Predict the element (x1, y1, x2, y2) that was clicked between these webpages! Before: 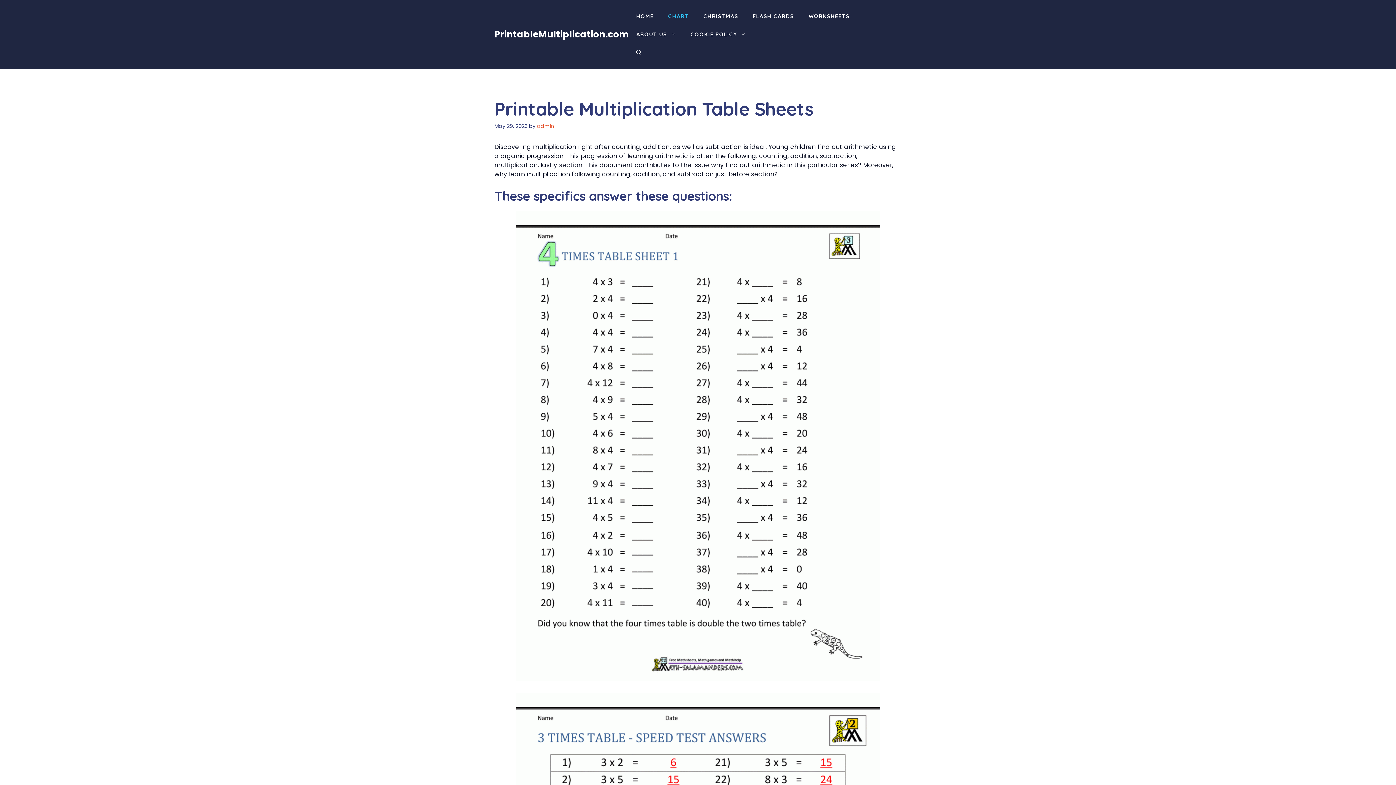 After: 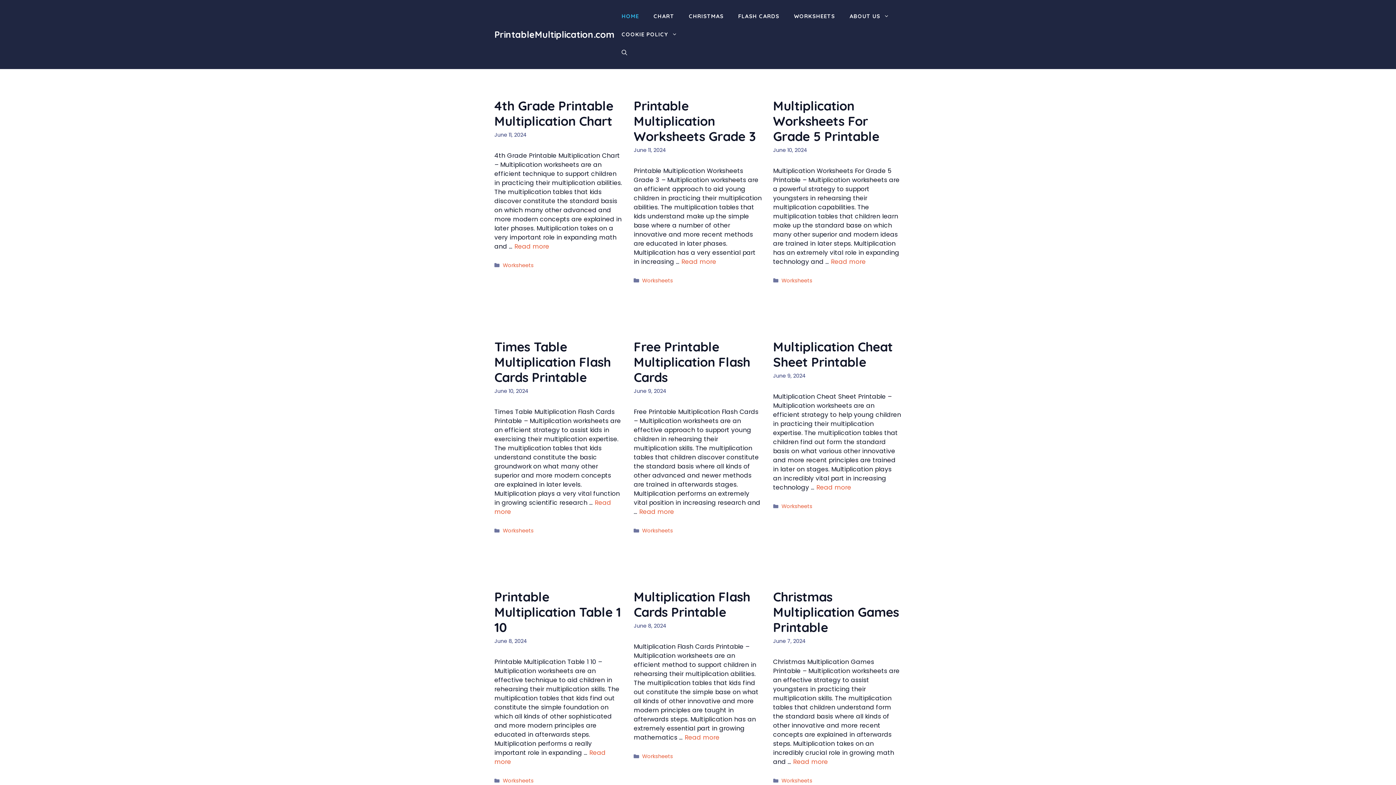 Action: bbox: (629, 7, 661, 25) label: HOME